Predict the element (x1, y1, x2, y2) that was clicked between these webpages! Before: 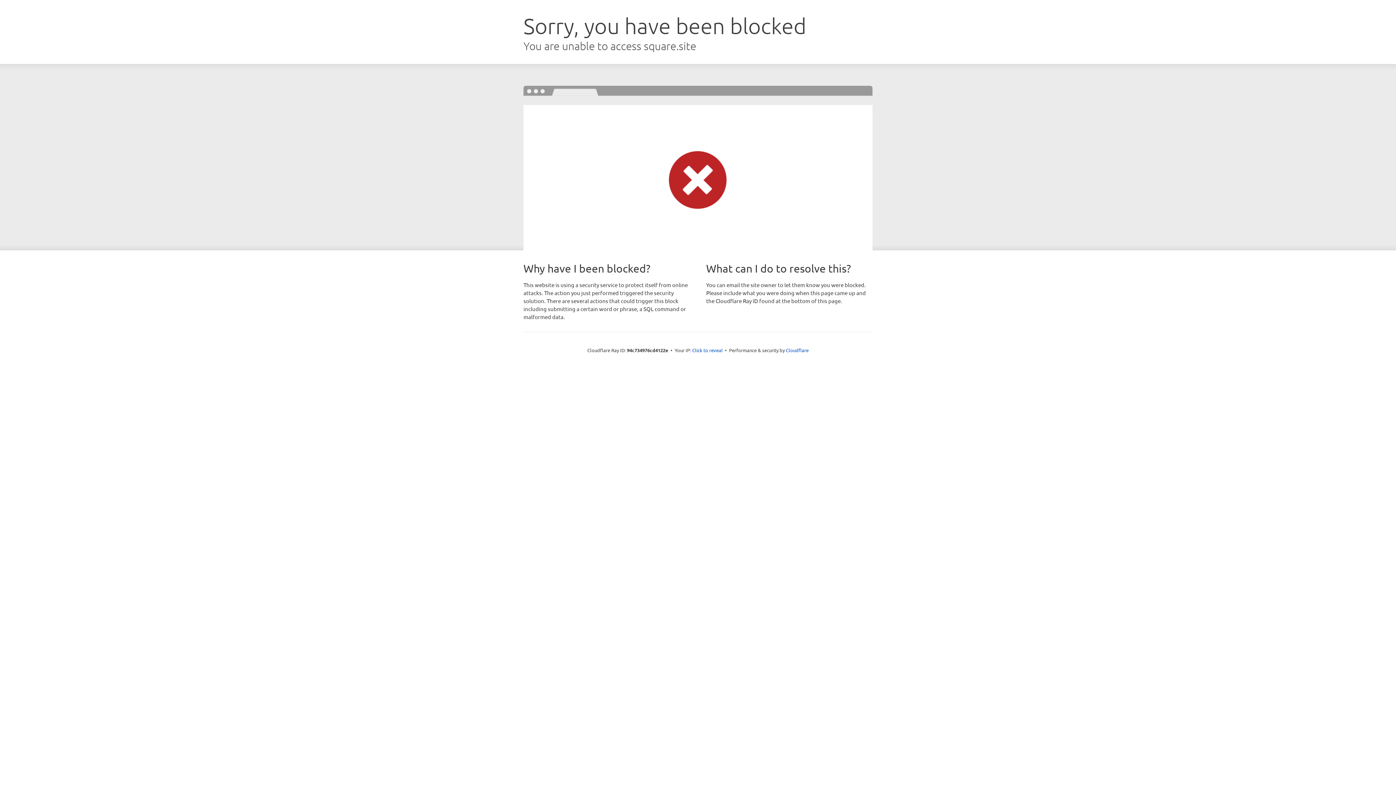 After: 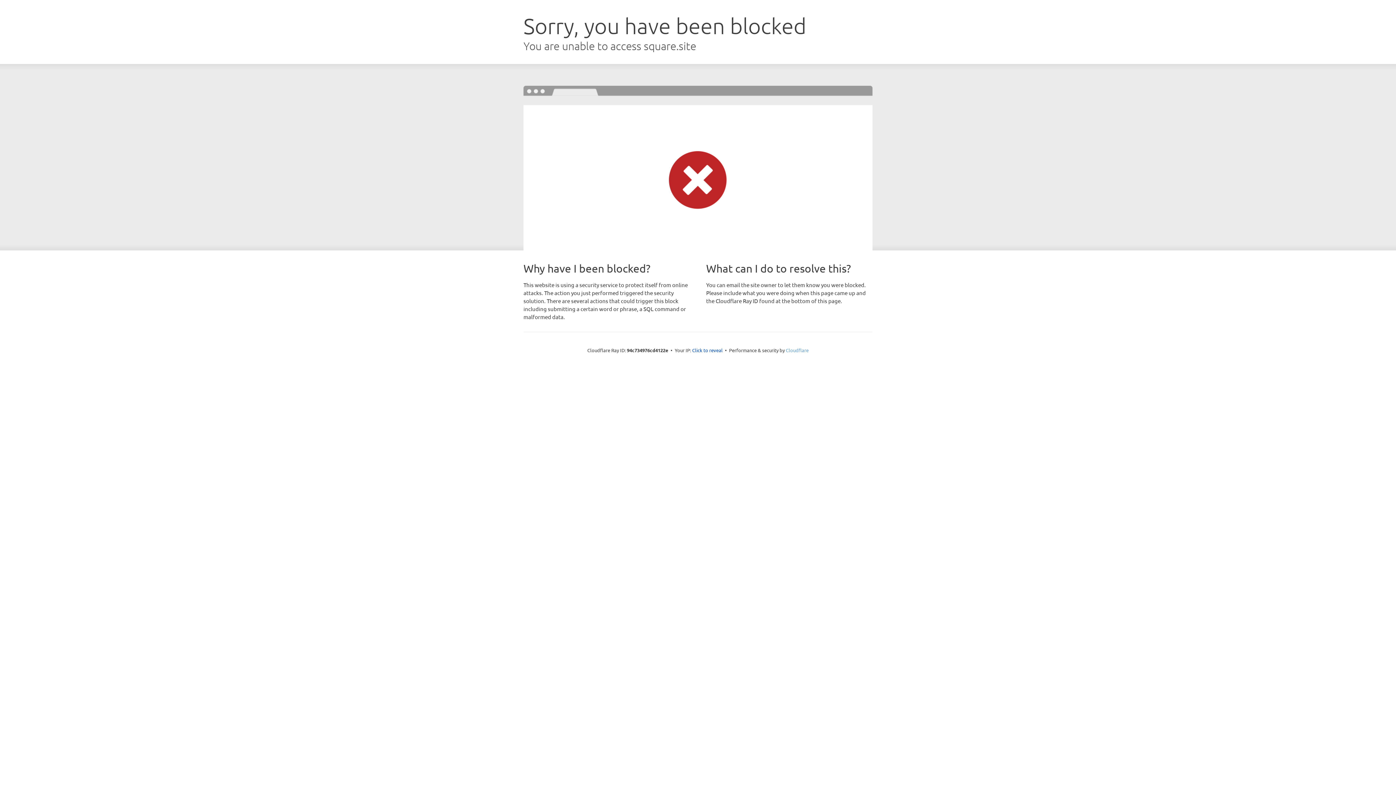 Action: label: Cloudflare bbox: (786, 347, 808, 353)